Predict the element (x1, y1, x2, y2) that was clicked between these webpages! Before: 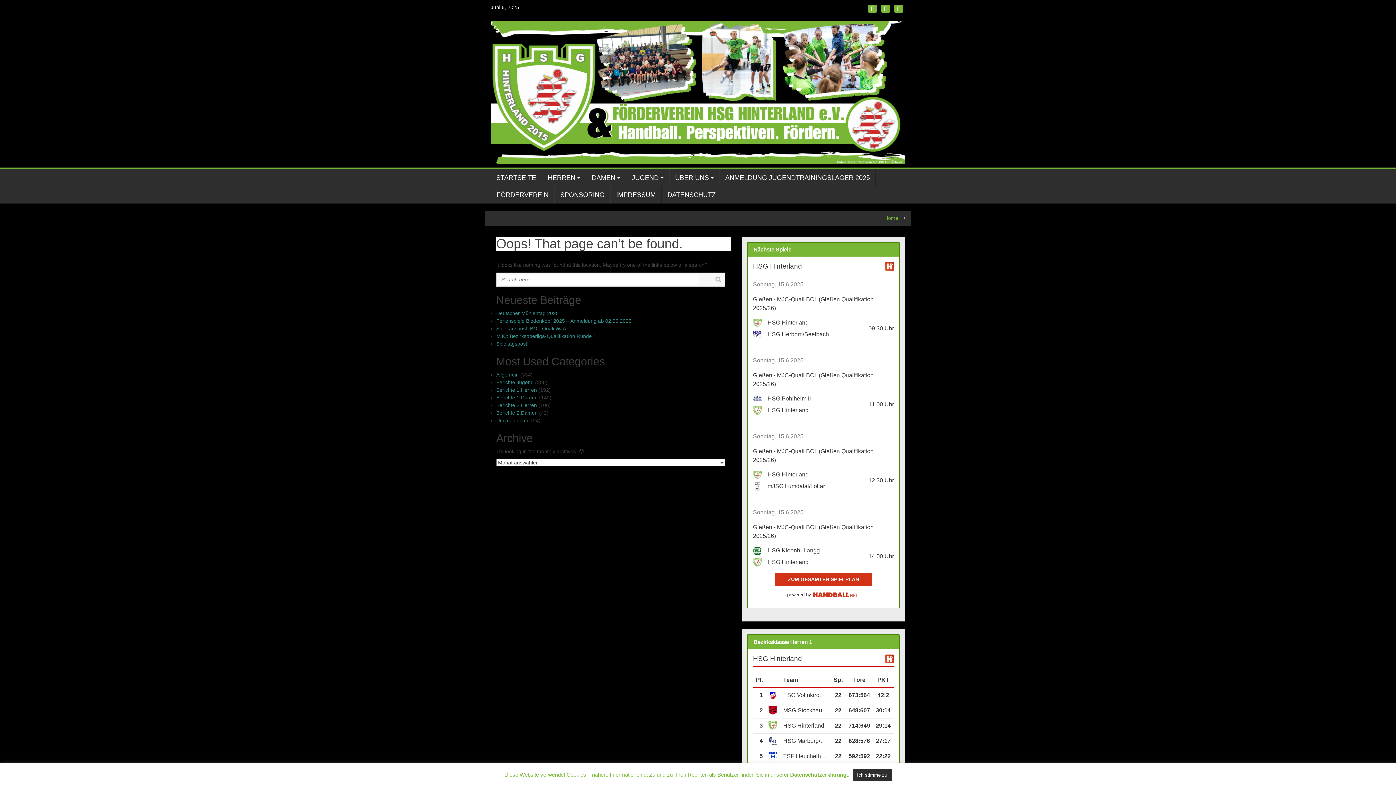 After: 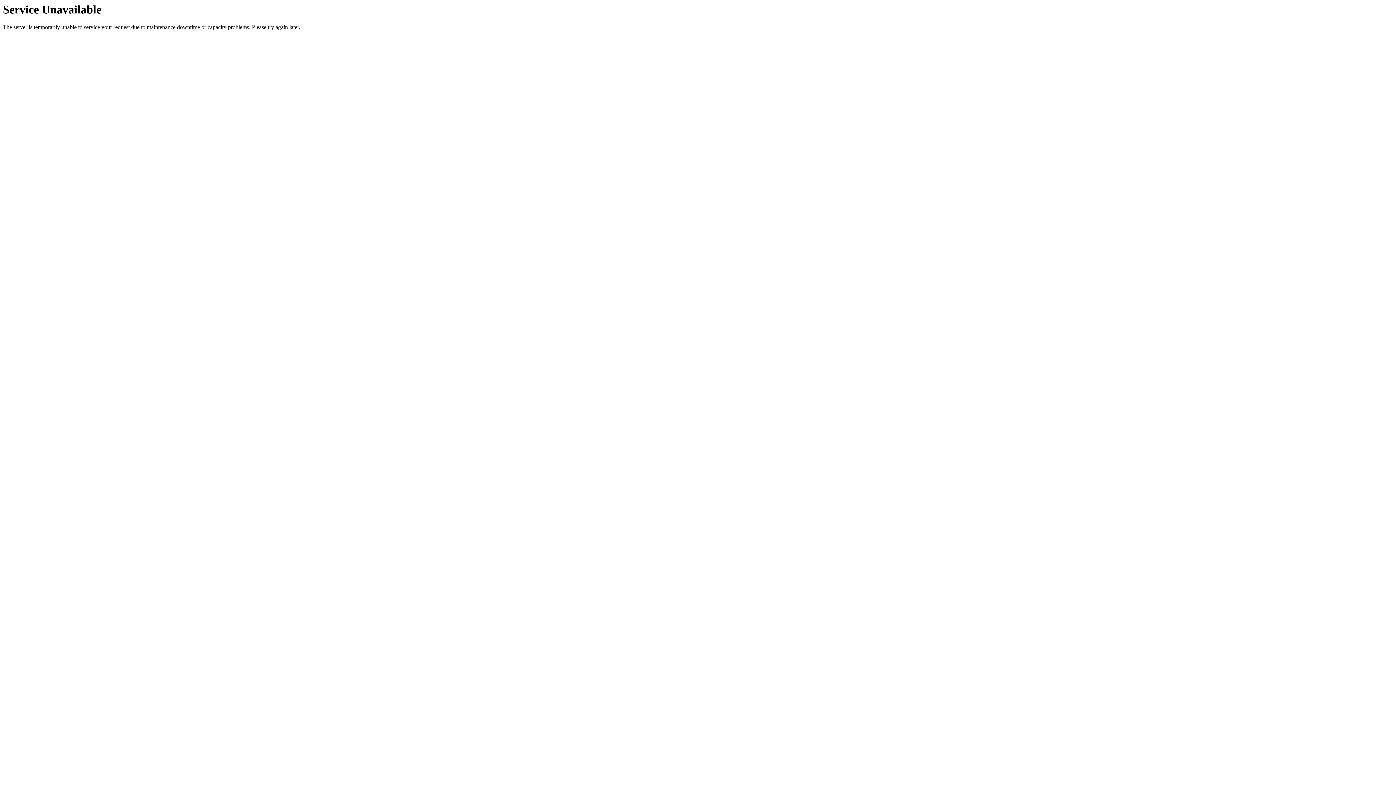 Action: label: Berichte 2.Herren bbox: (496, 402, 537, 408)